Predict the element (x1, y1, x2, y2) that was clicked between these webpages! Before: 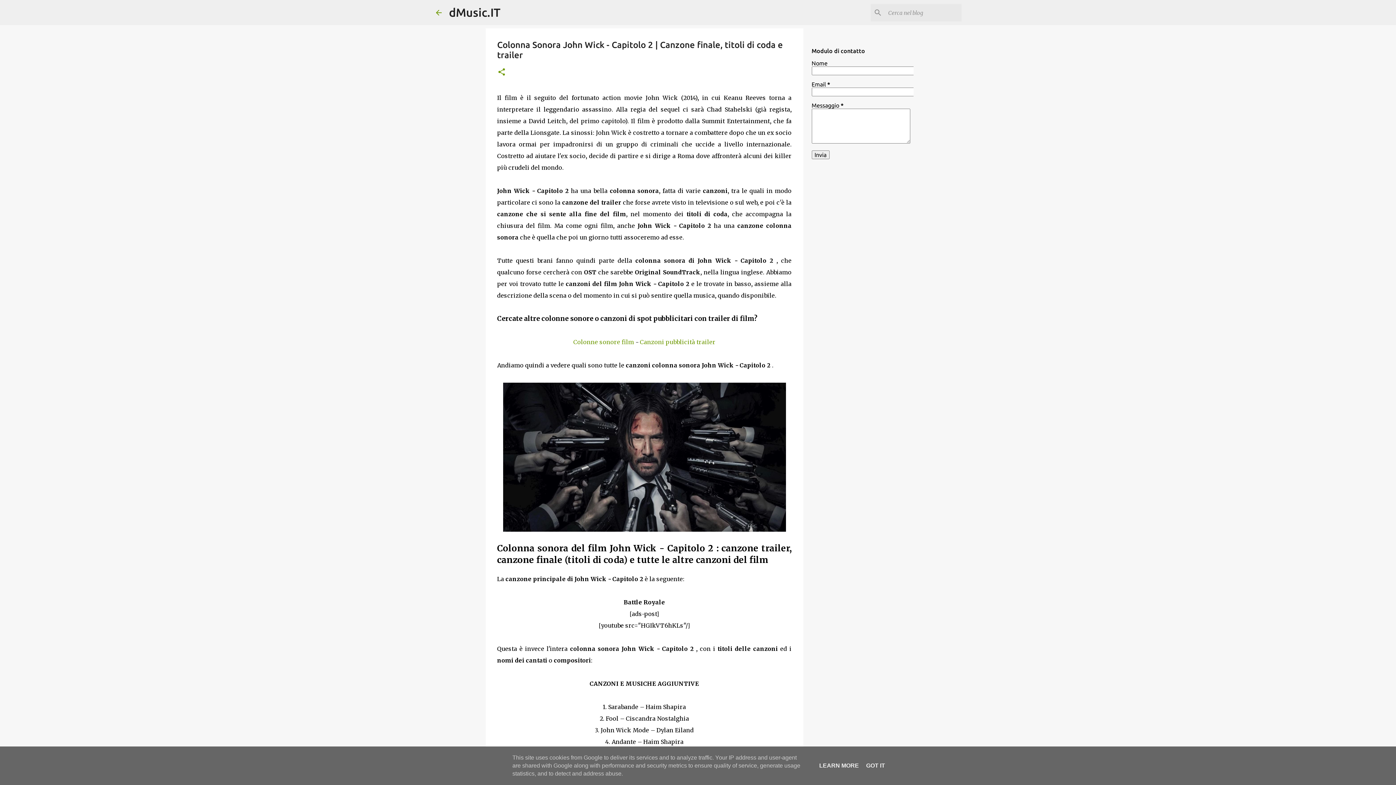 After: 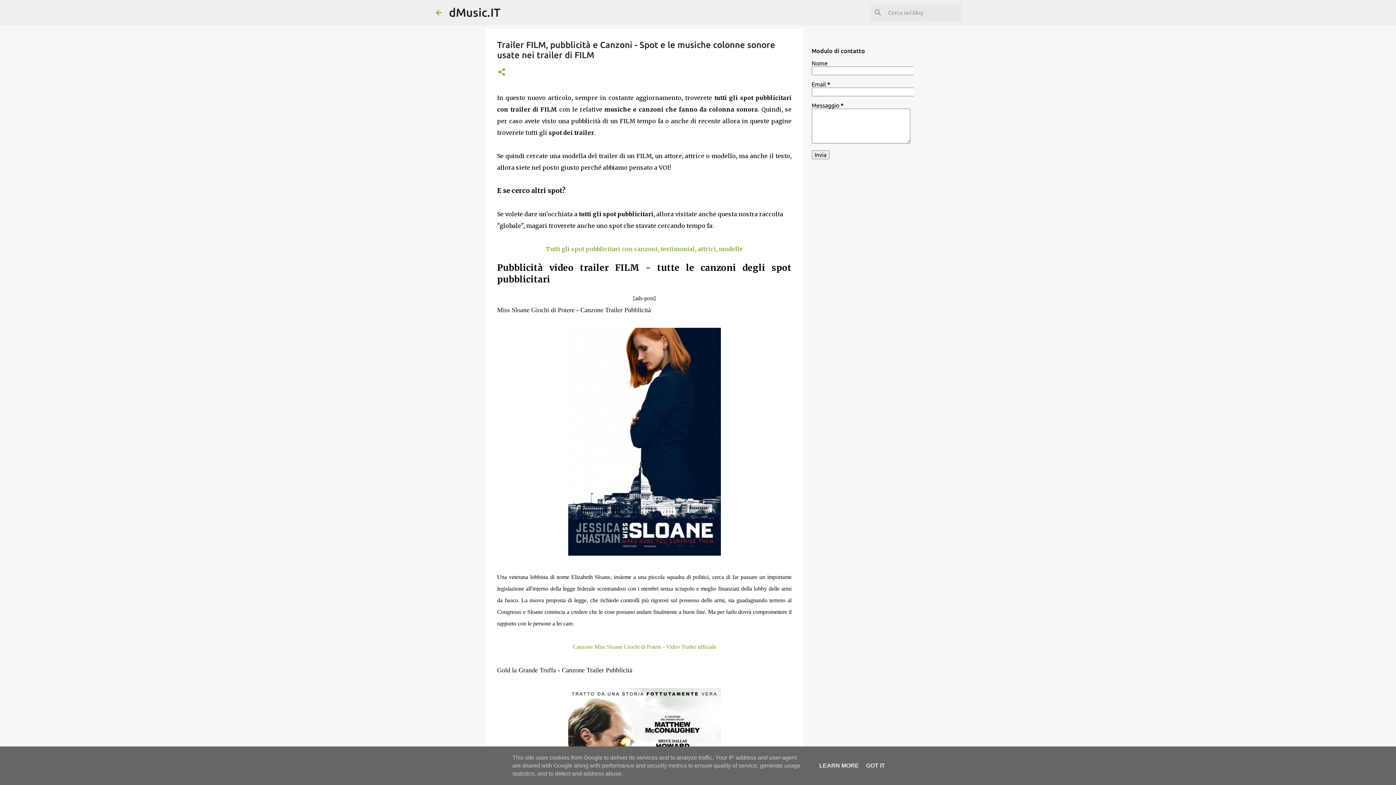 Action: label: Canzoni pubblicità trailer bbox: (640, 338, 715, 345)